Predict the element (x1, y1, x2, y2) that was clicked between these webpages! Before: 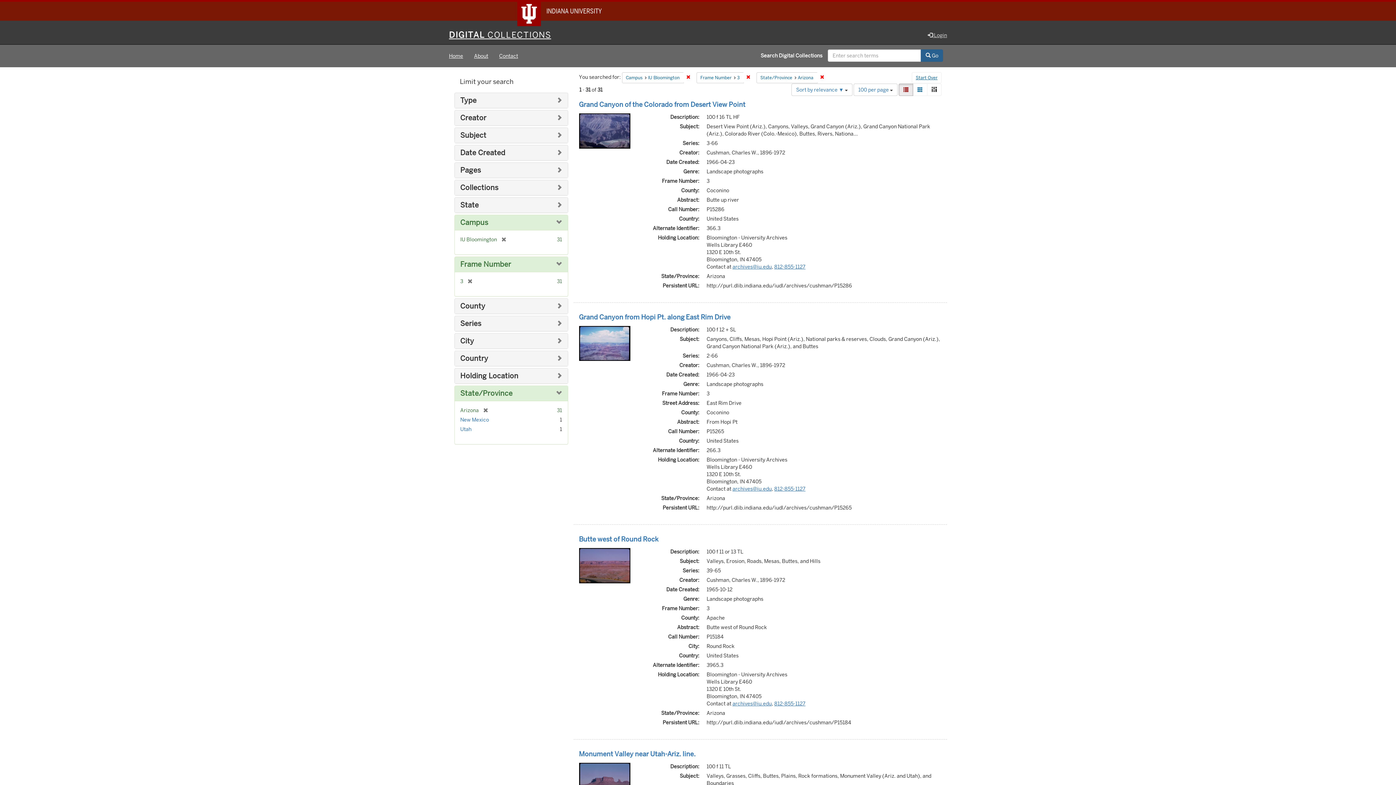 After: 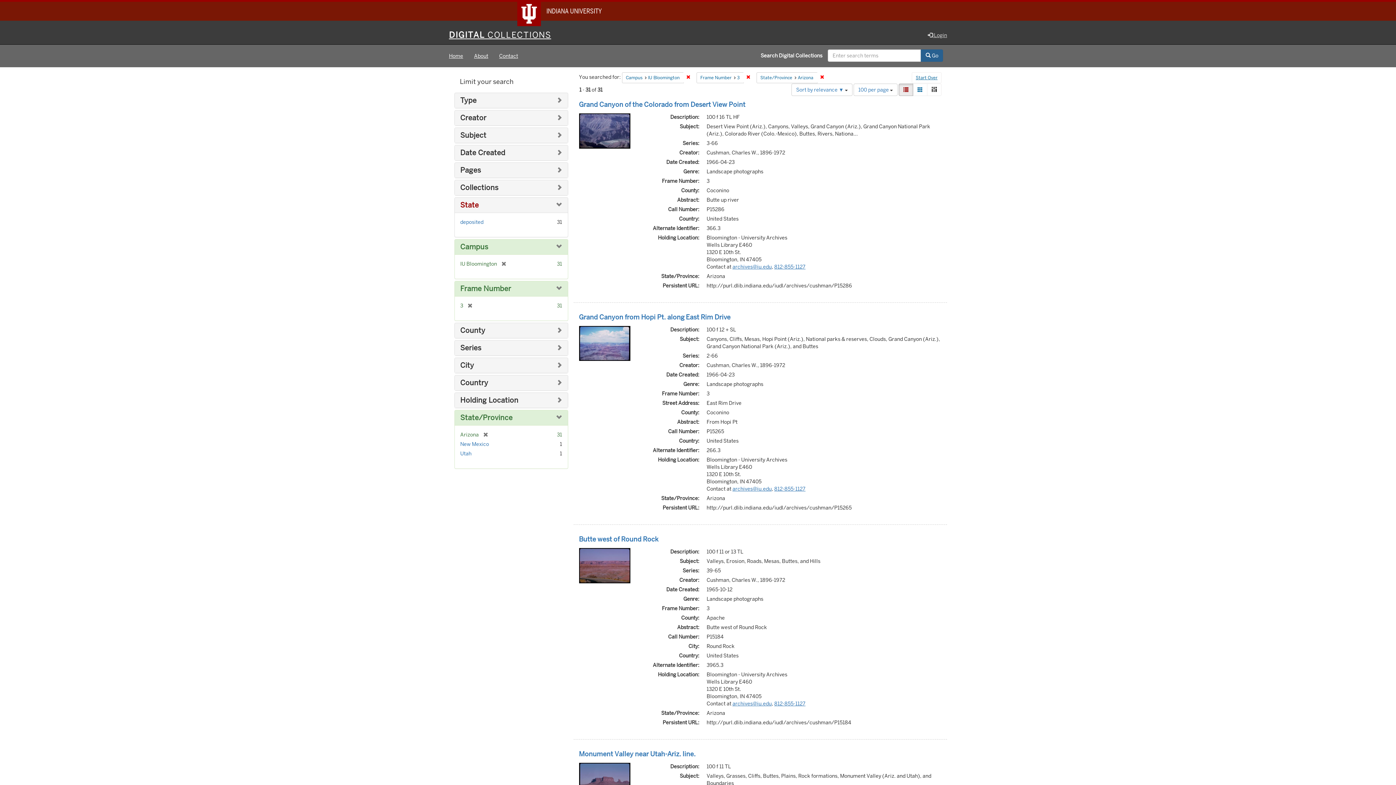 Action: label: State bbox: (460, 200, 478, 209)